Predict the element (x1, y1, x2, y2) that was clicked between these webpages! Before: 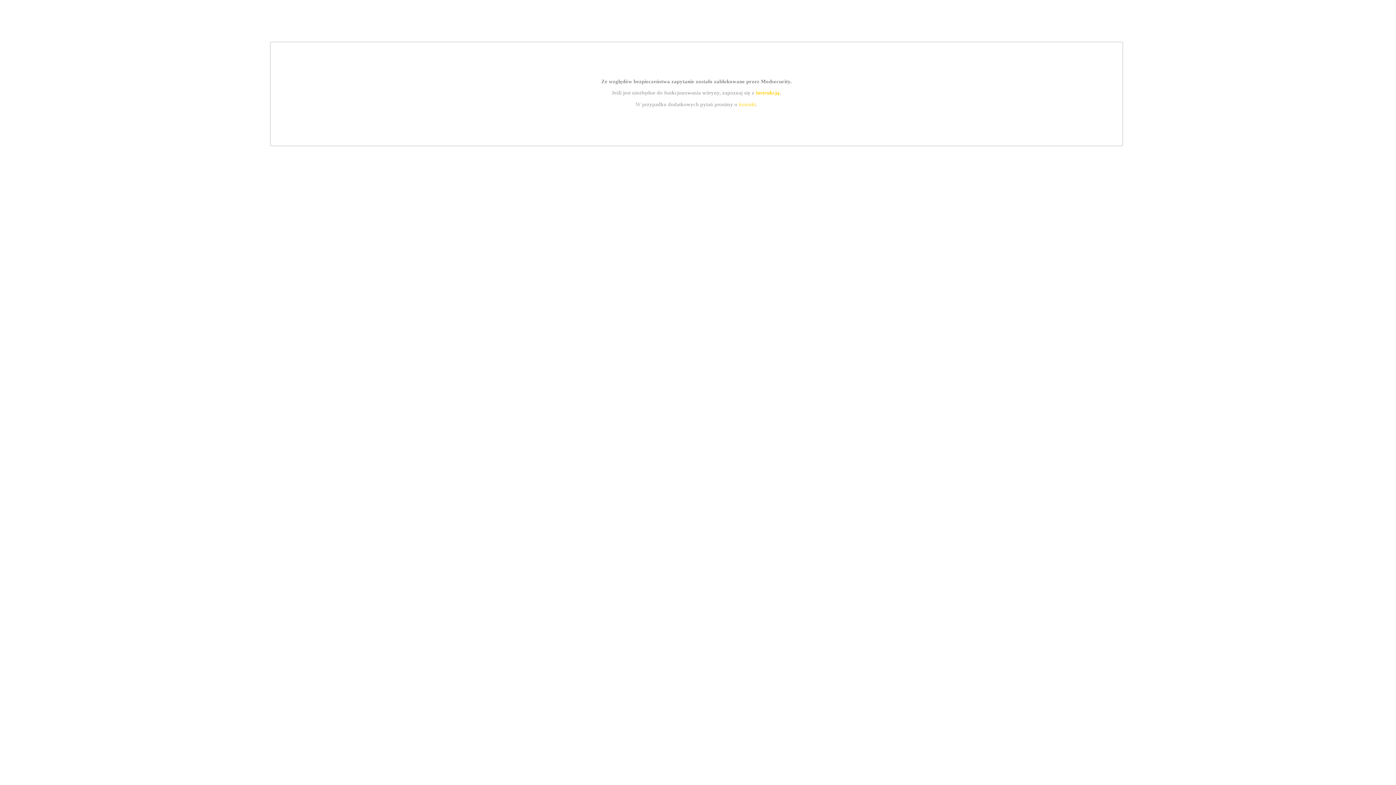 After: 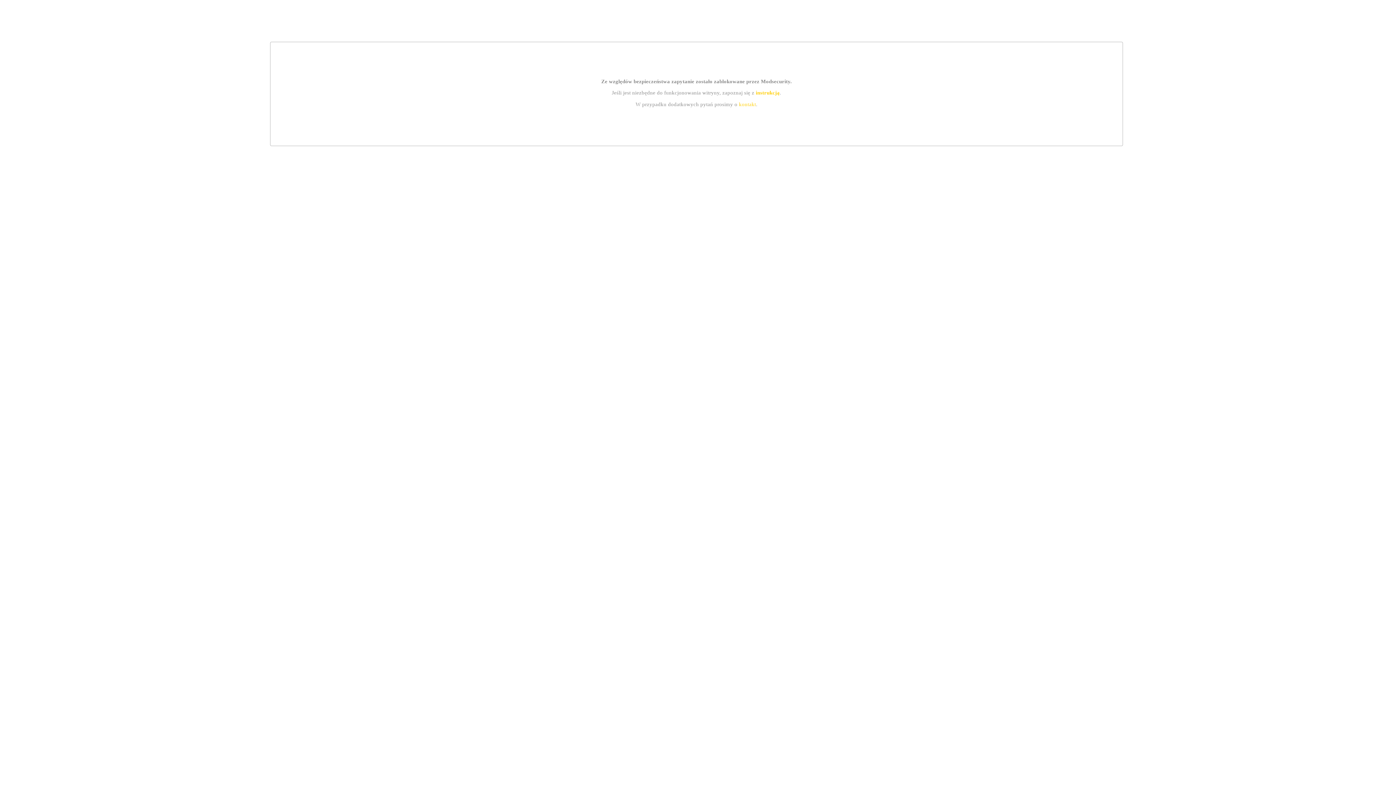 Action: label: instrukcją bbox: (755, 89, 779, 95)